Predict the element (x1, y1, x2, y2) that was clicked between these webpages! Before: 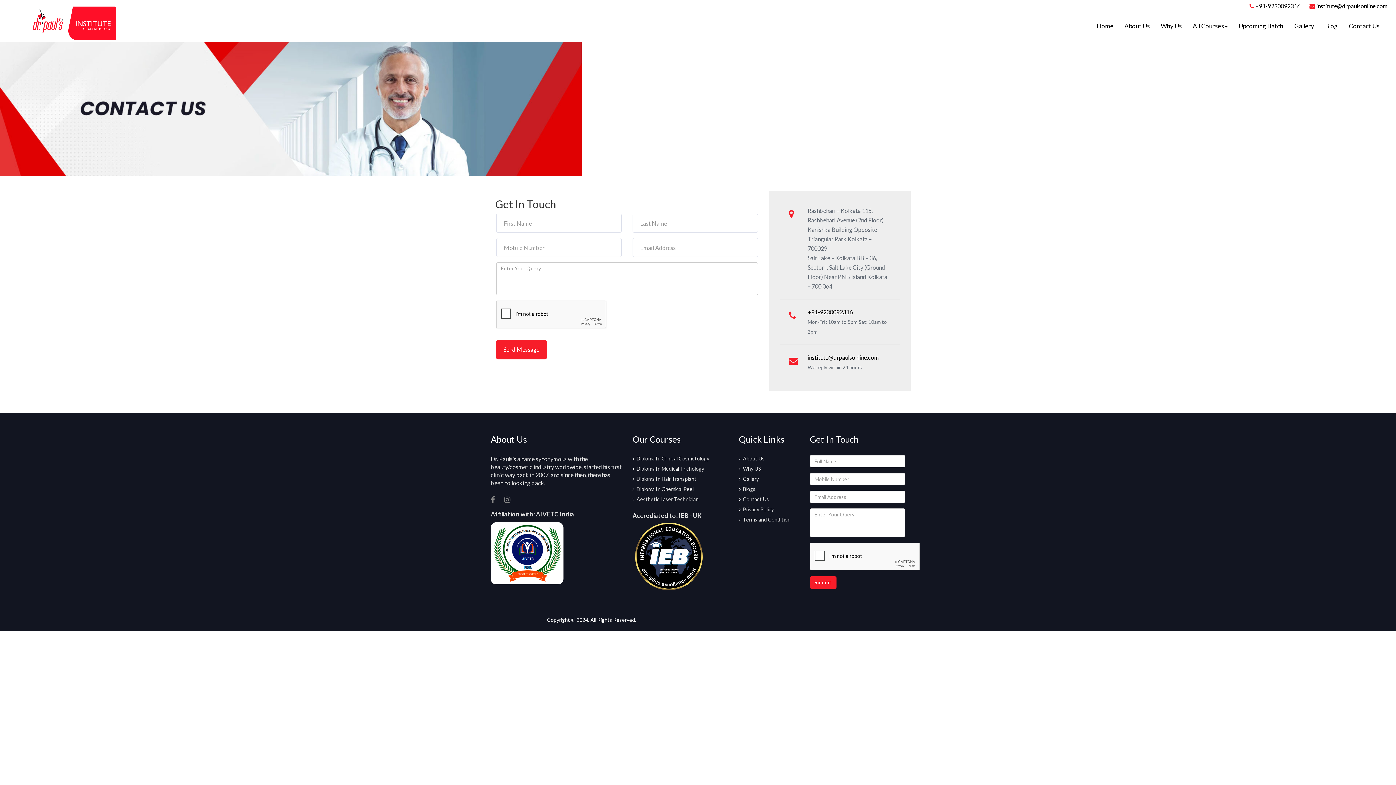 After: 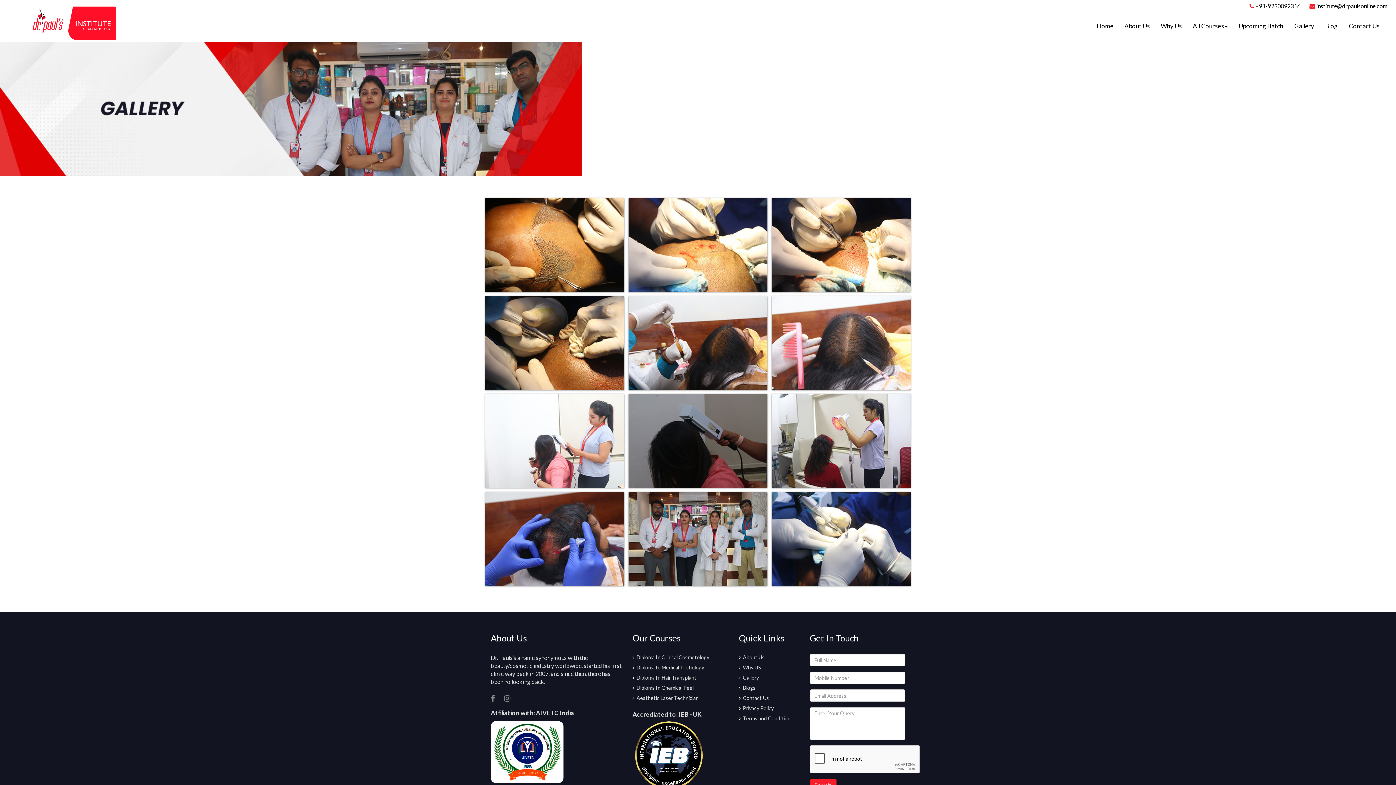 Action: bbox: (1289, 19, 1320, 32) label: Gallery